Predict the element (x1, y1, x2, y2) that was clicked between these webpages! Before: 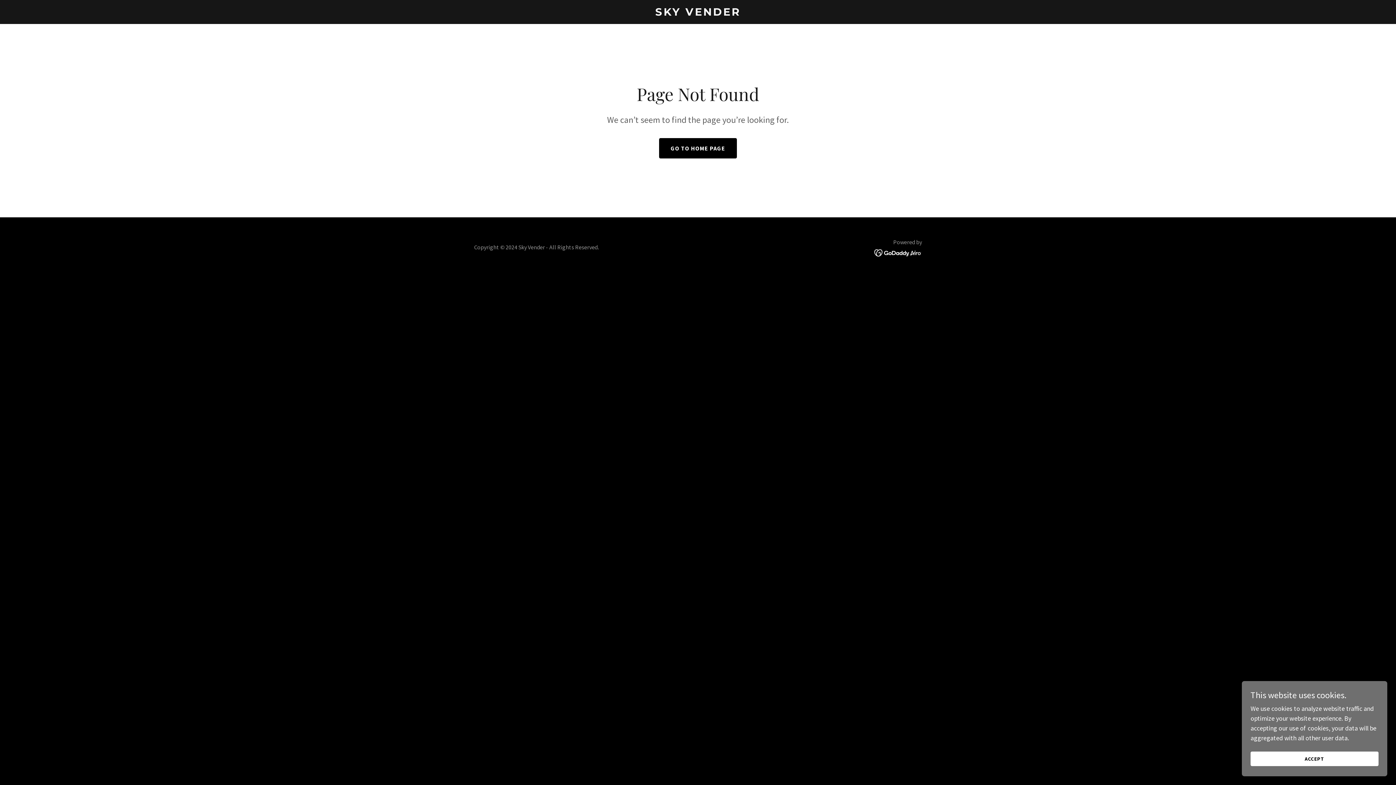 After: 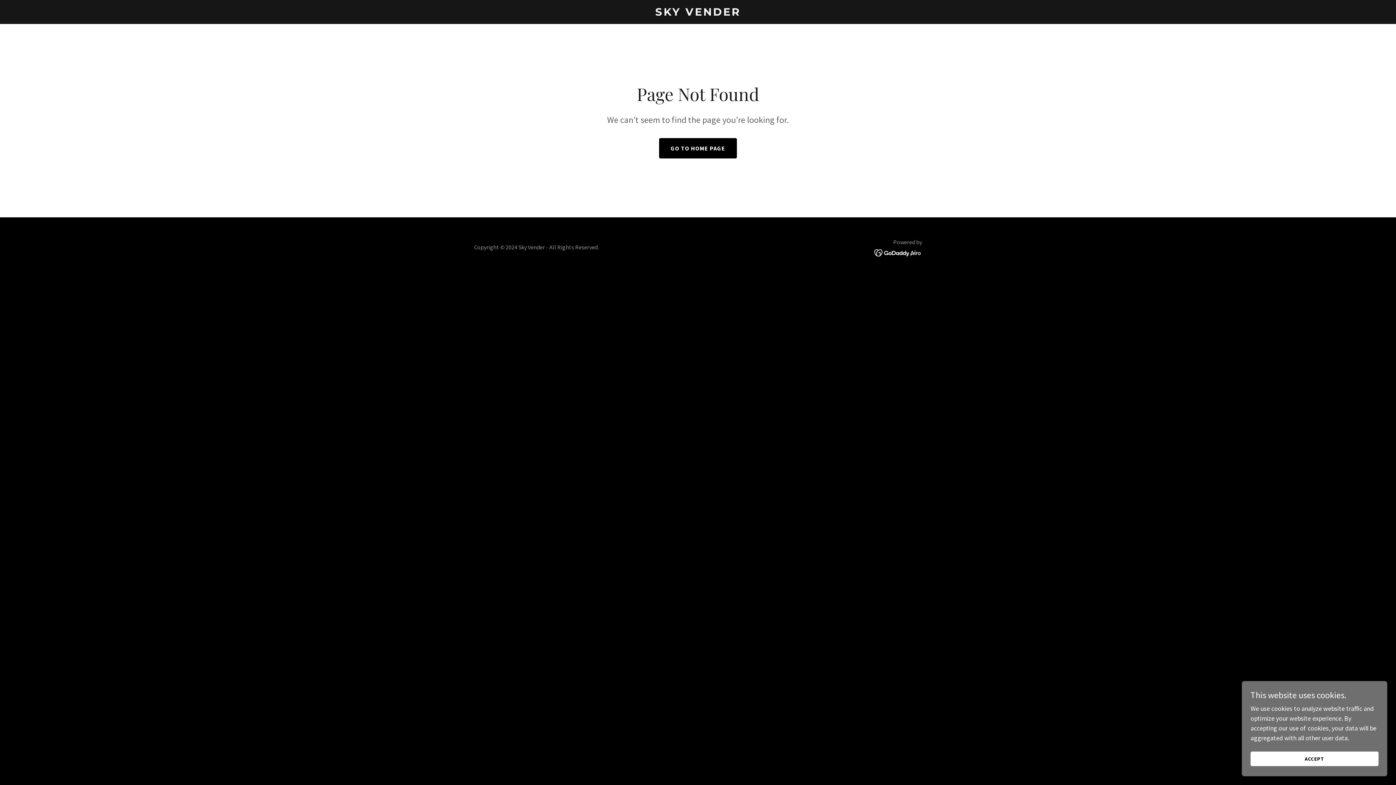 Action: bbox: (874, 248, 922, 256)